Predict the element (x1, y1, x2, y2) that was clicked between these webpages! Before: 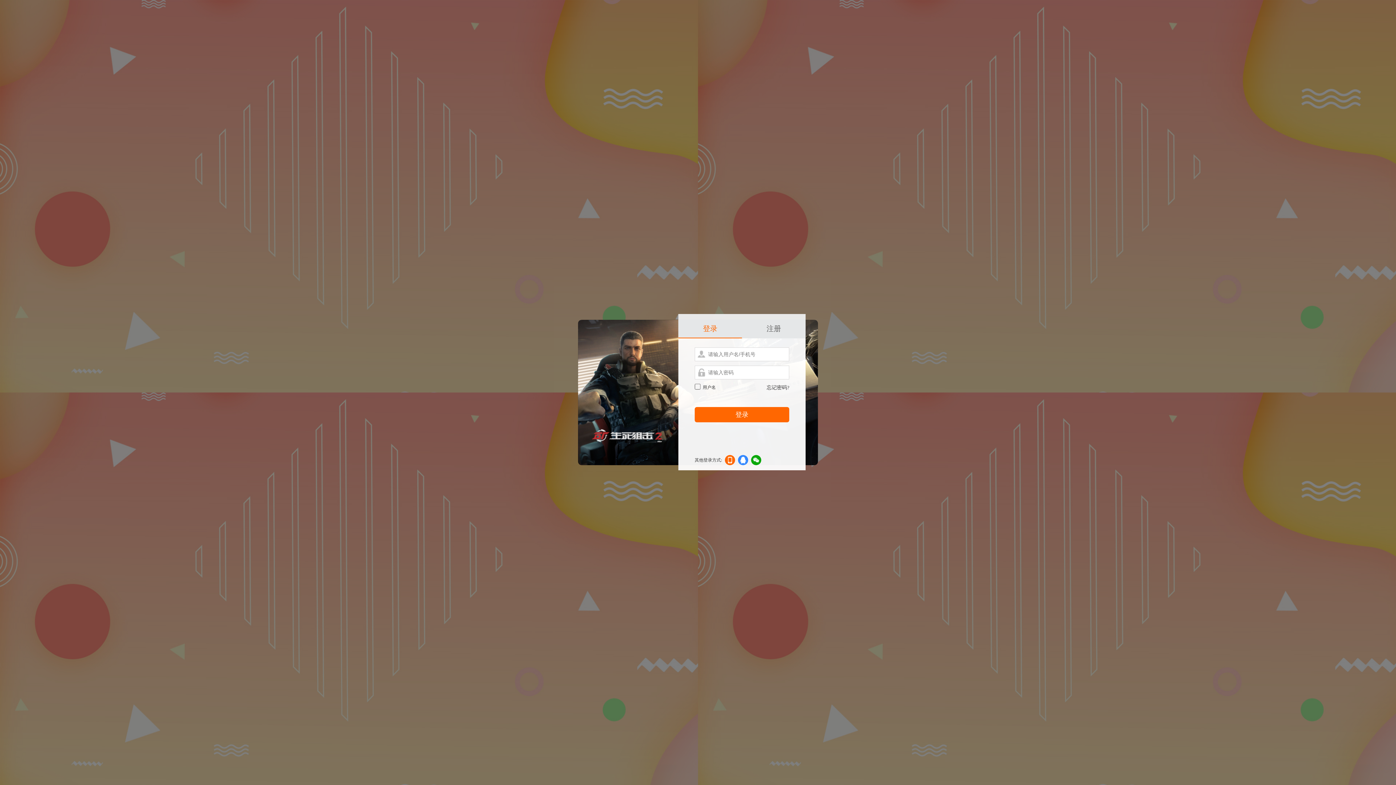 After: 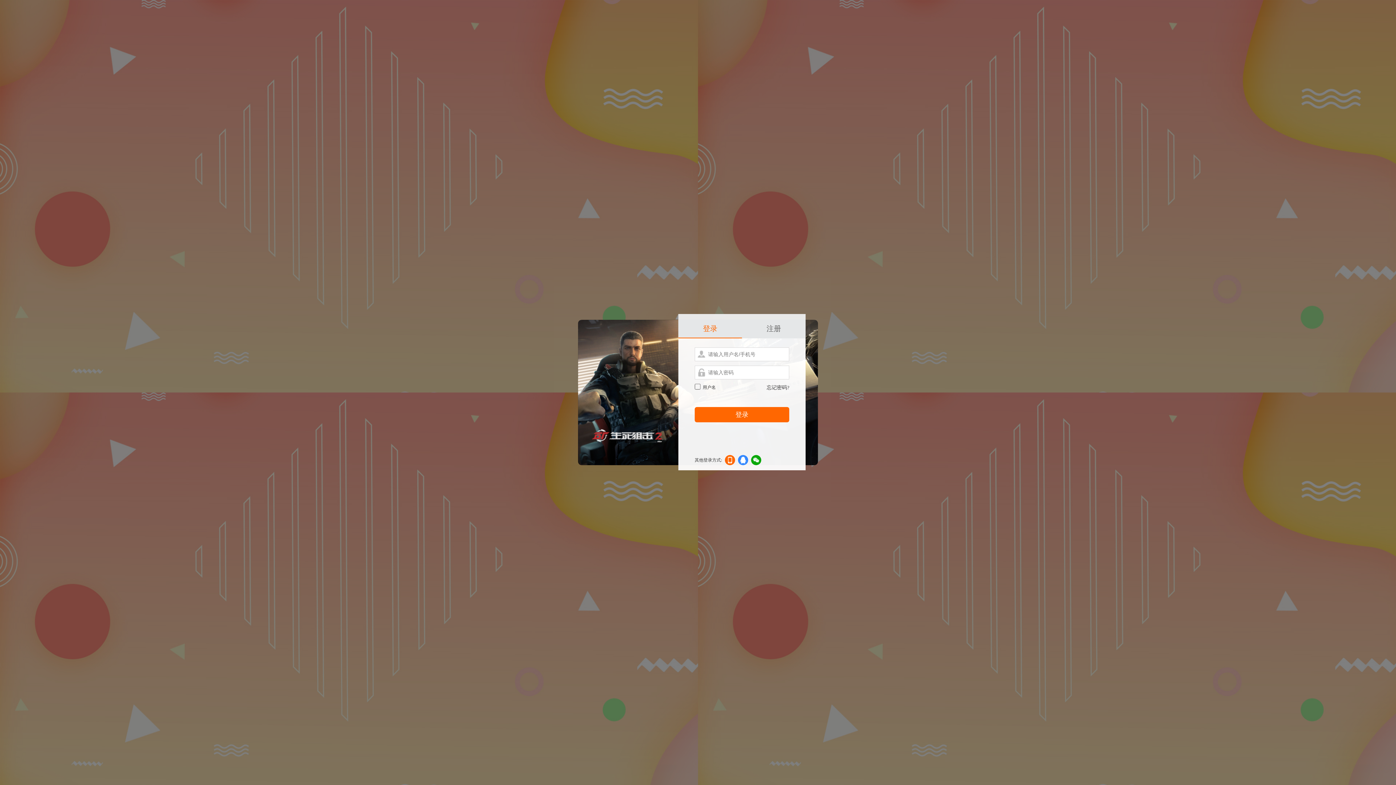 Action: label: 忘记密码? bbox: (766, 385, 789, 390)